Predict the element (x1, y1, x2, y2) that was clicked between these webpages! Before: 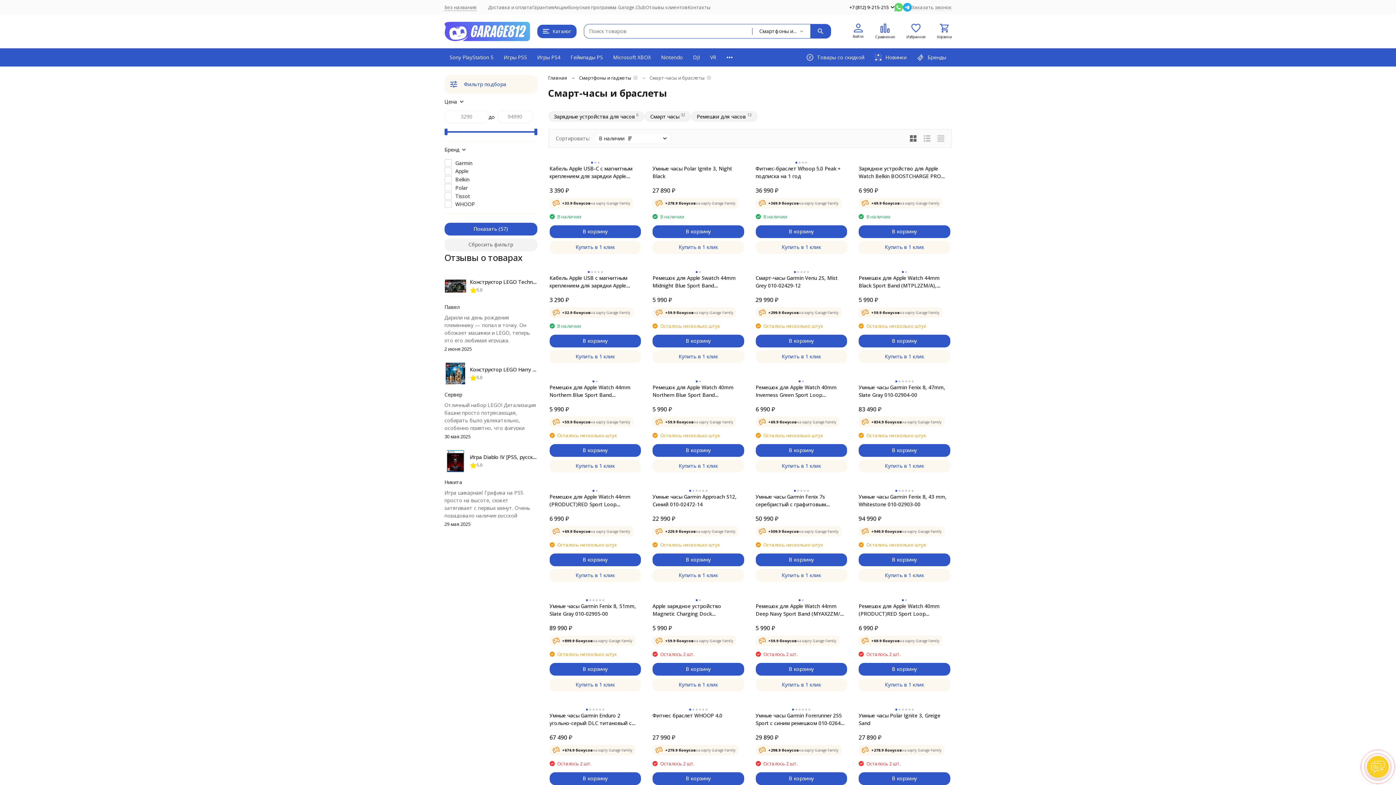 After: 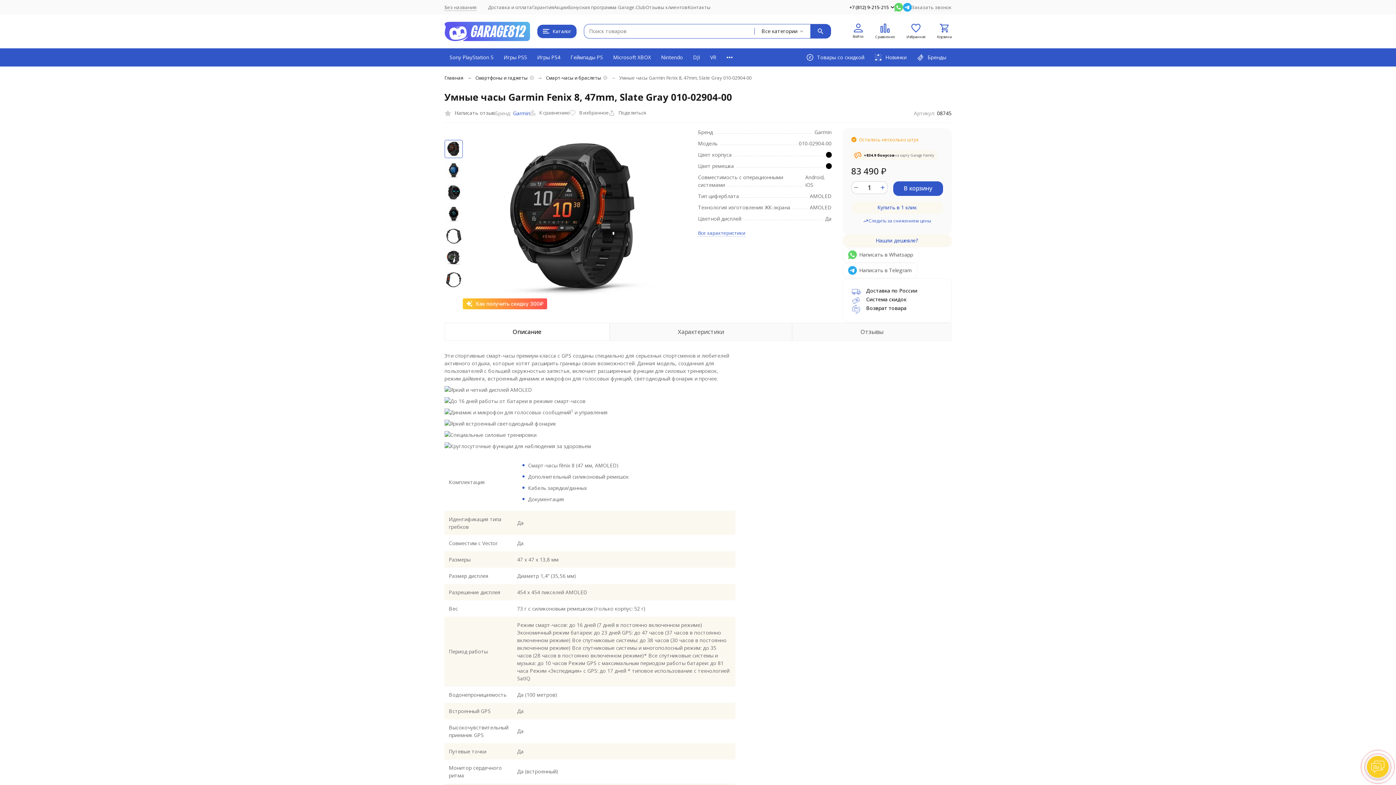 Action: bbox: (858, 383, 950, 398) label: Умные часы Garmin Fenix 8, 47mm, Slate Gray 010-02904-00